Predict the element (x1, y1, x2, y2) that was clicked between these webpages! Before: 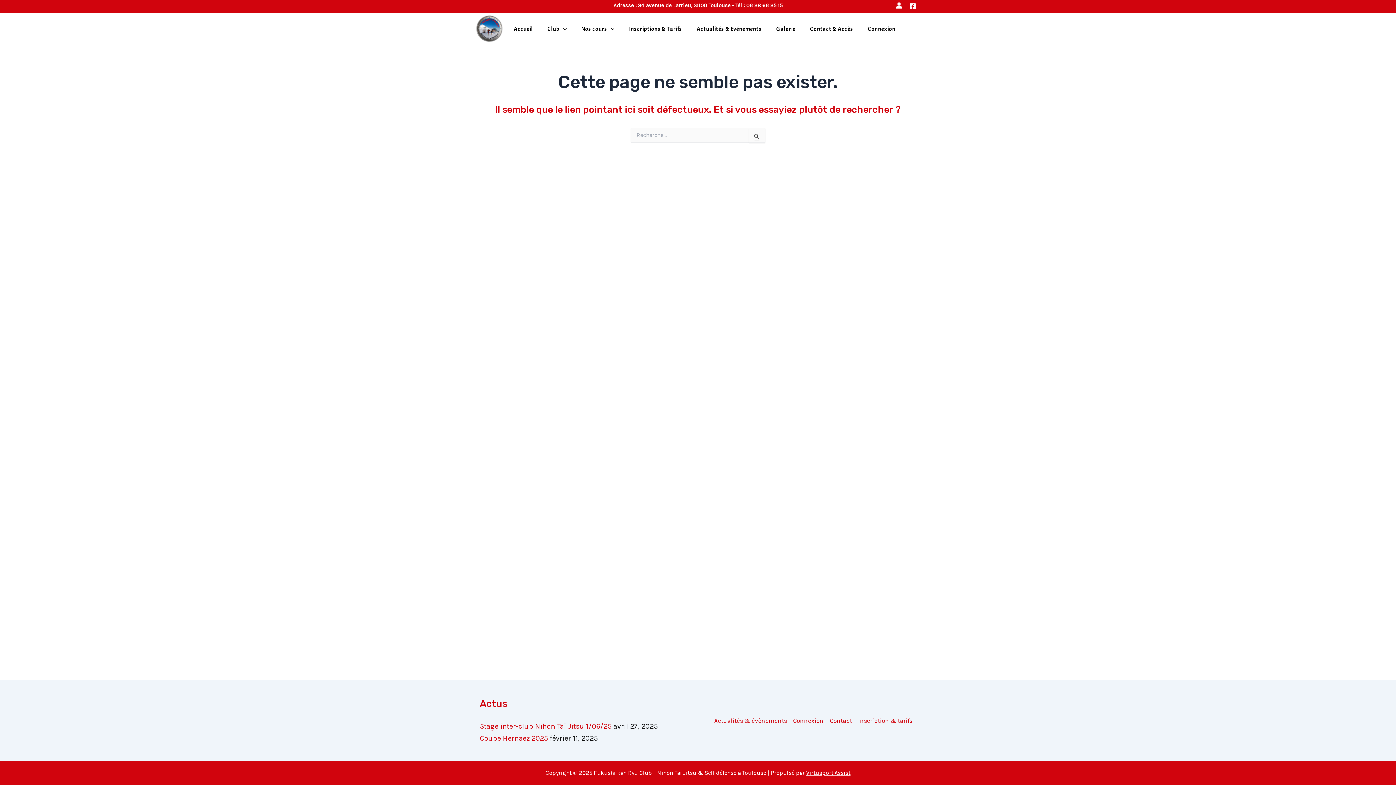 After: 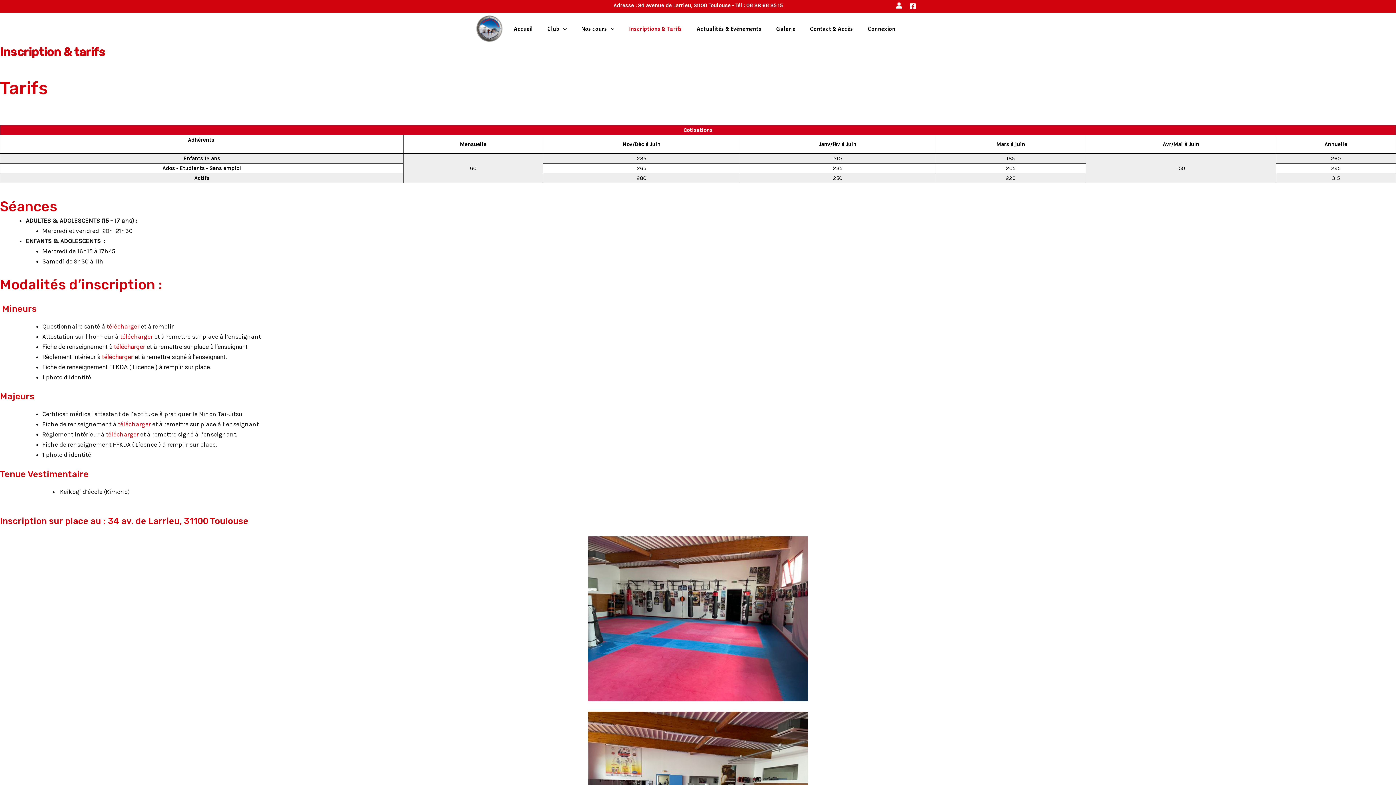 Action: label: Inscriptions & Tarifs bbox: (621, 23, 689, 34)